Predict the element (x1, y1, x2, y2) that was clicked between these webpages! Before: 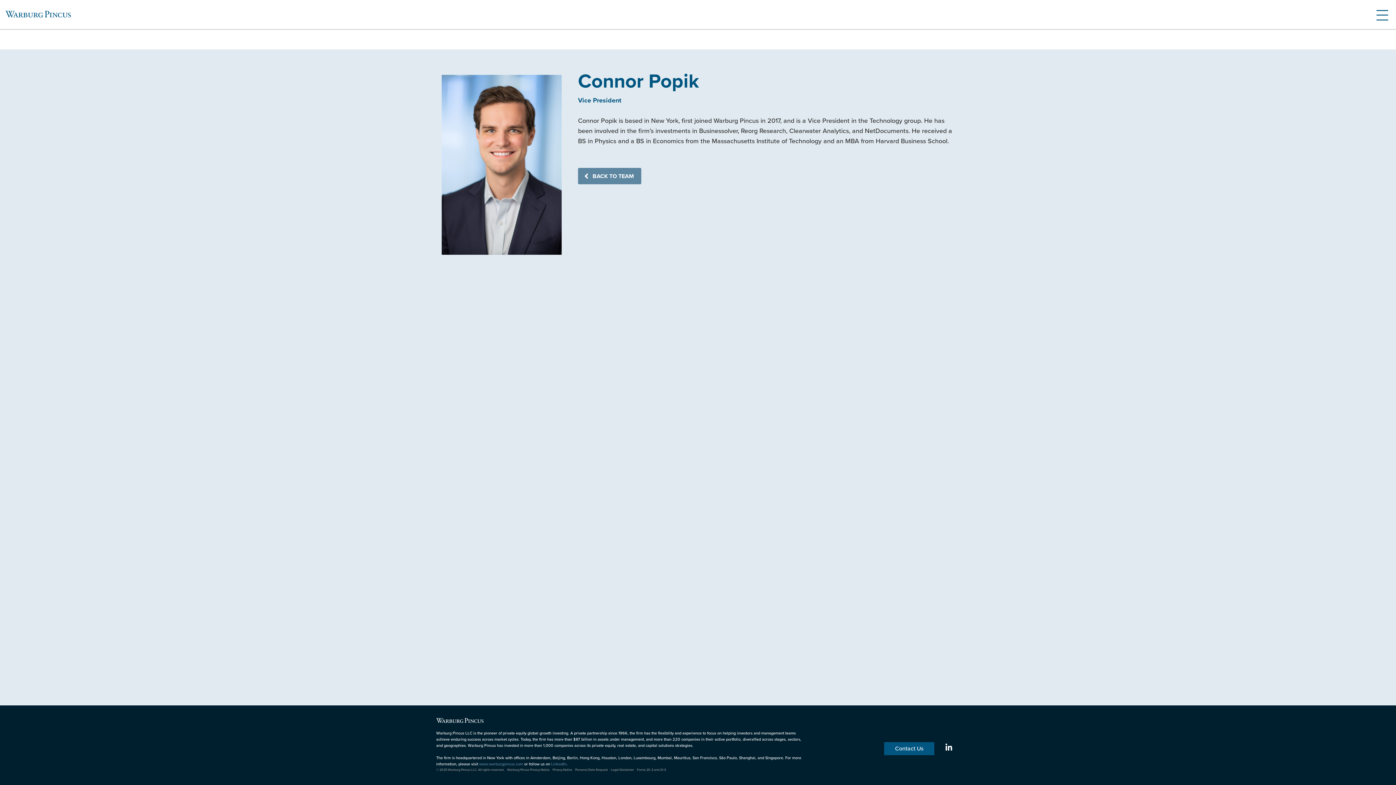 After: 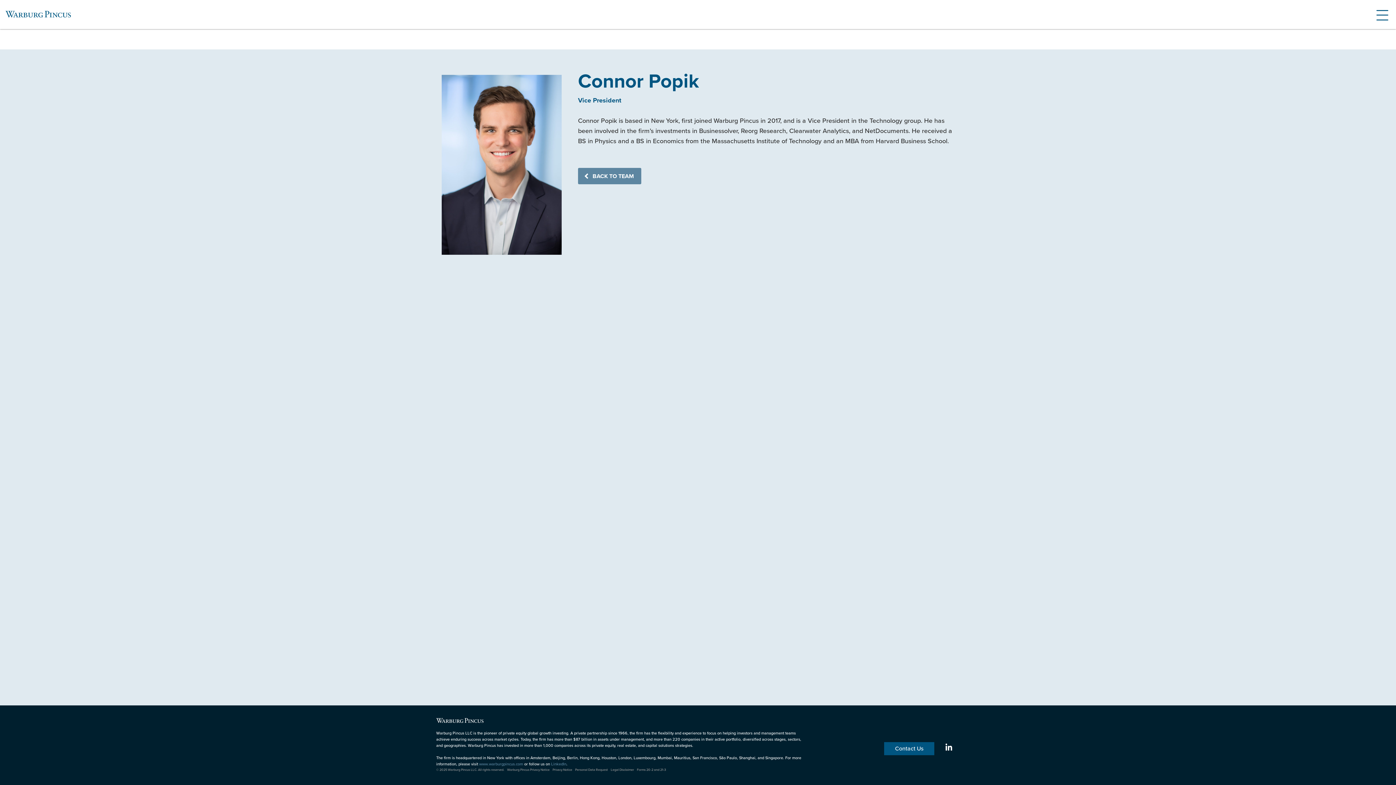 Action: label: LinkedIn bbox: (938, 739, 960, 756)